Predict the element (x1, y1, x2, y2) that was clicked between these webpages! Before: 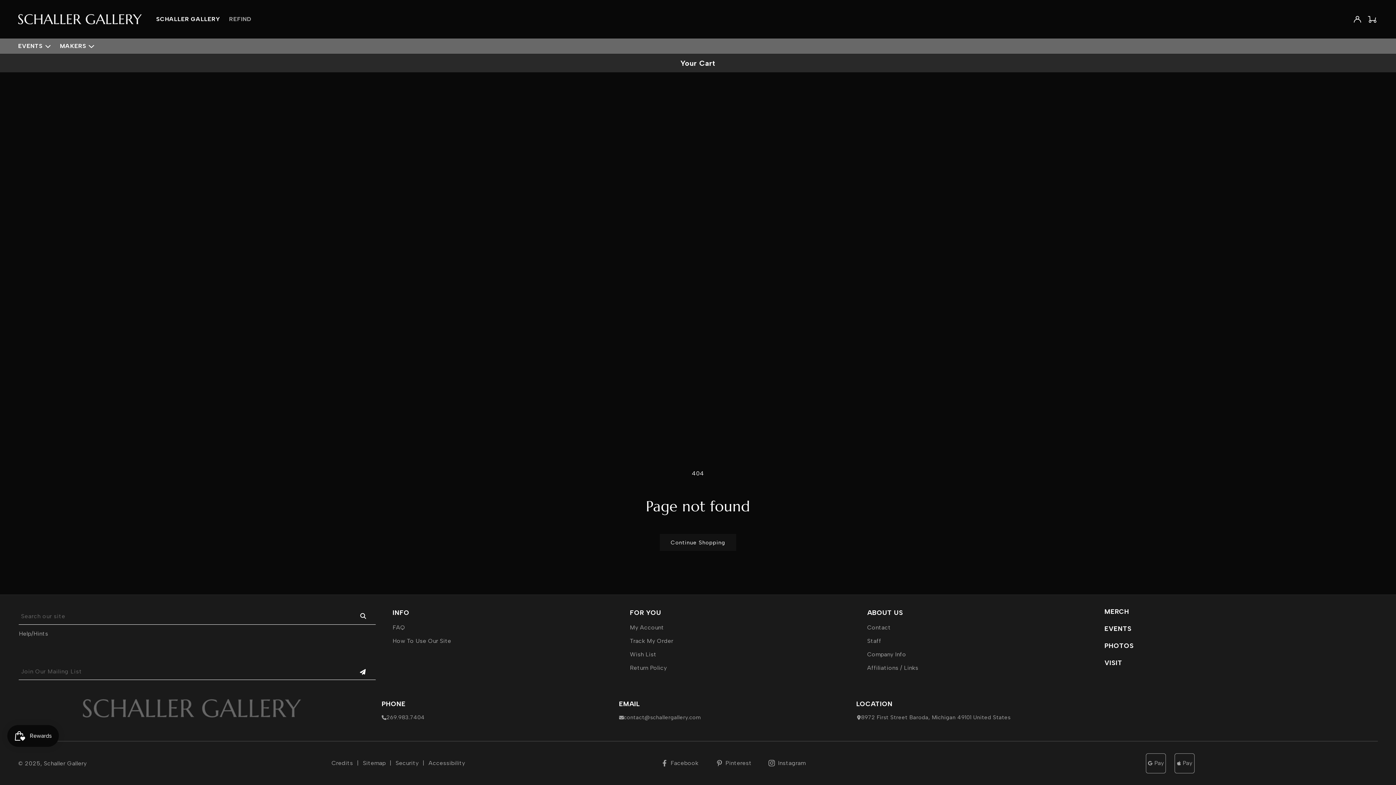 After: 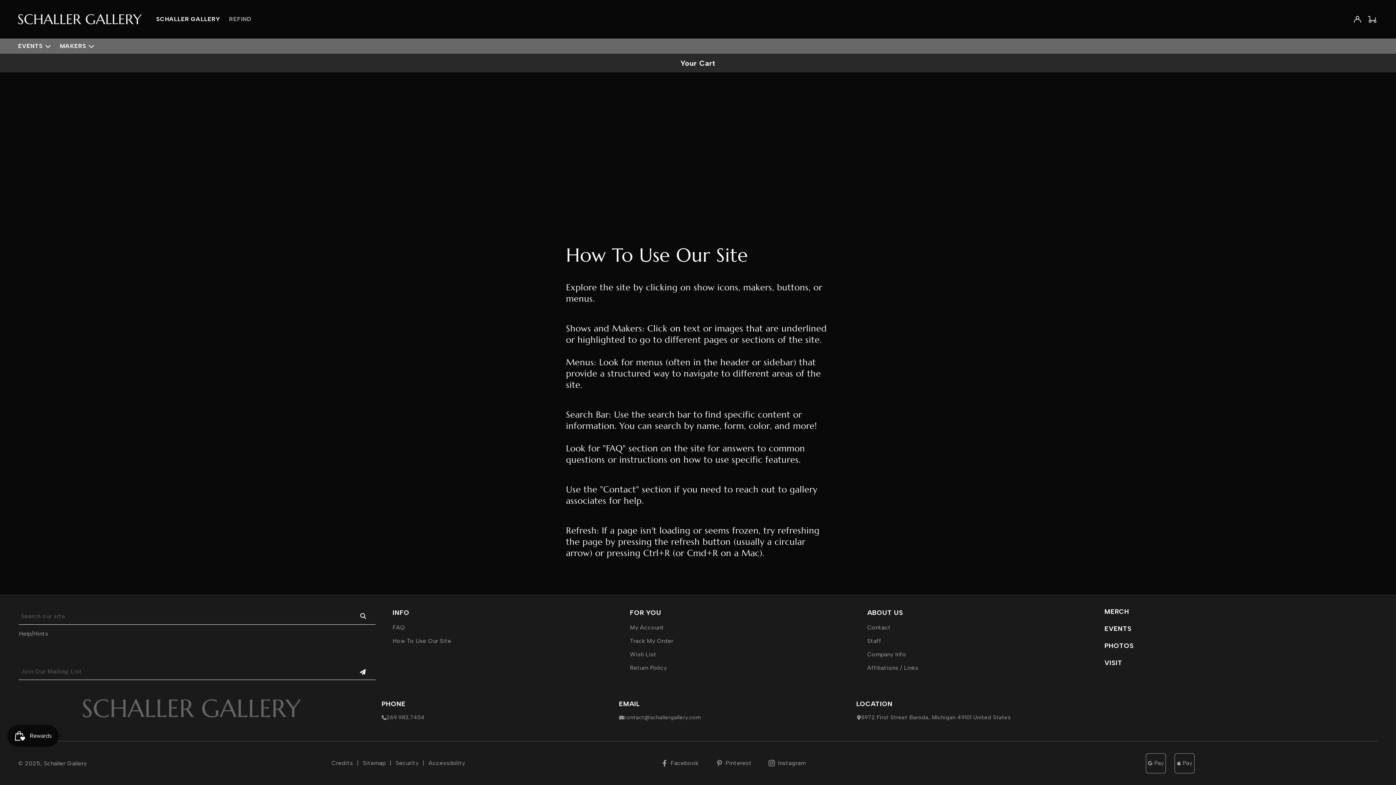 Action: label: How To Use Our Site bbox: (392, 634, 451, 648)